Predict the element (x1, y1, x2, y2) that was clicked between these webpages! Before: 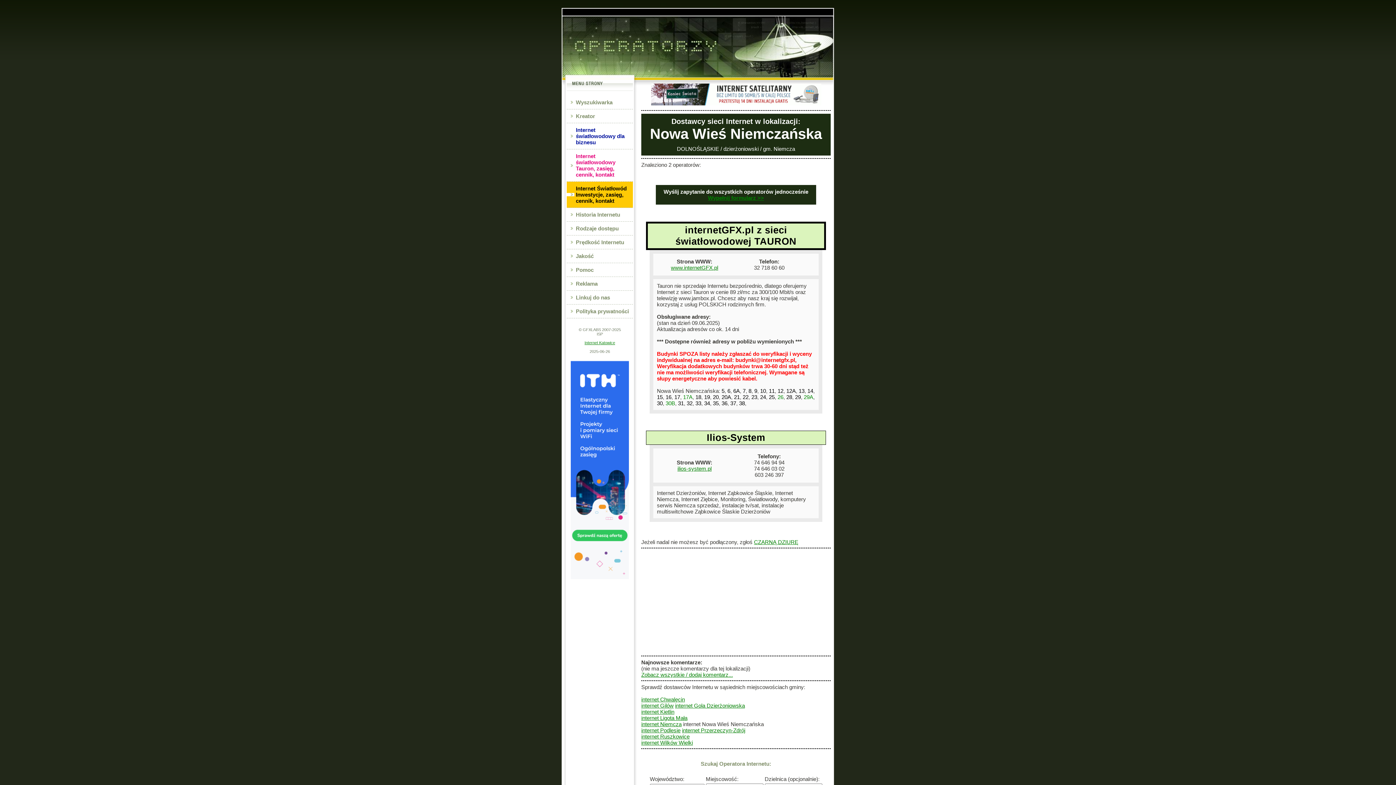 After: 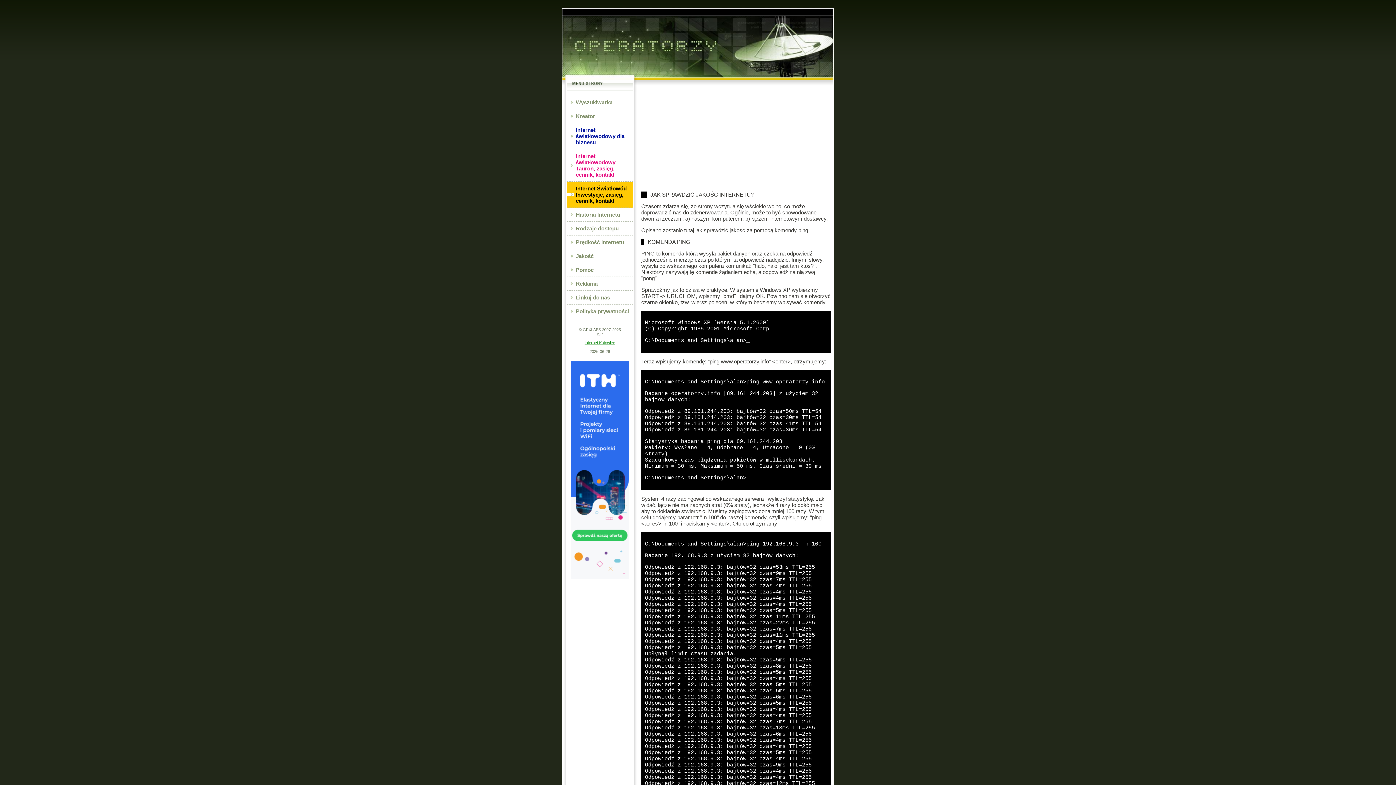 Action: bbox: (566, 249, 633, 263) label: Jakość